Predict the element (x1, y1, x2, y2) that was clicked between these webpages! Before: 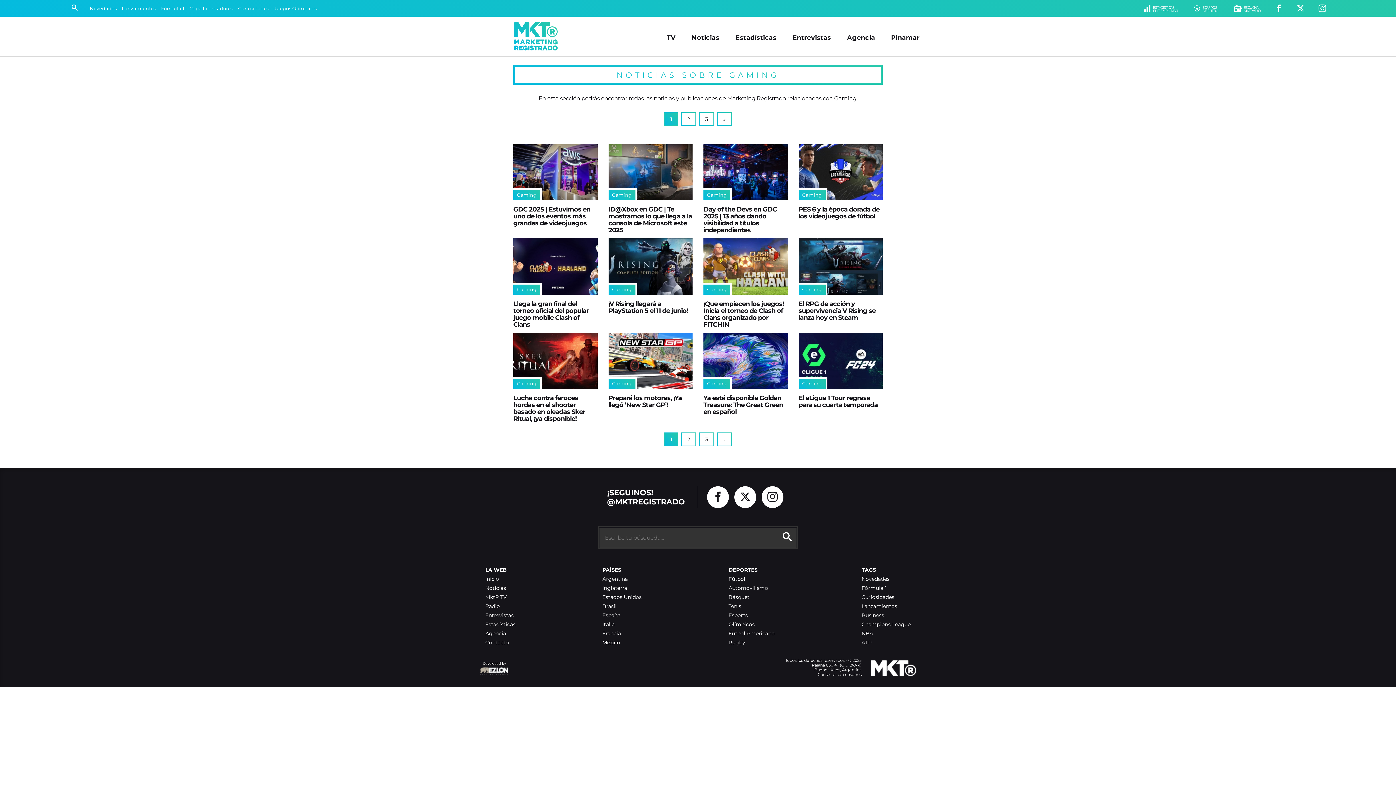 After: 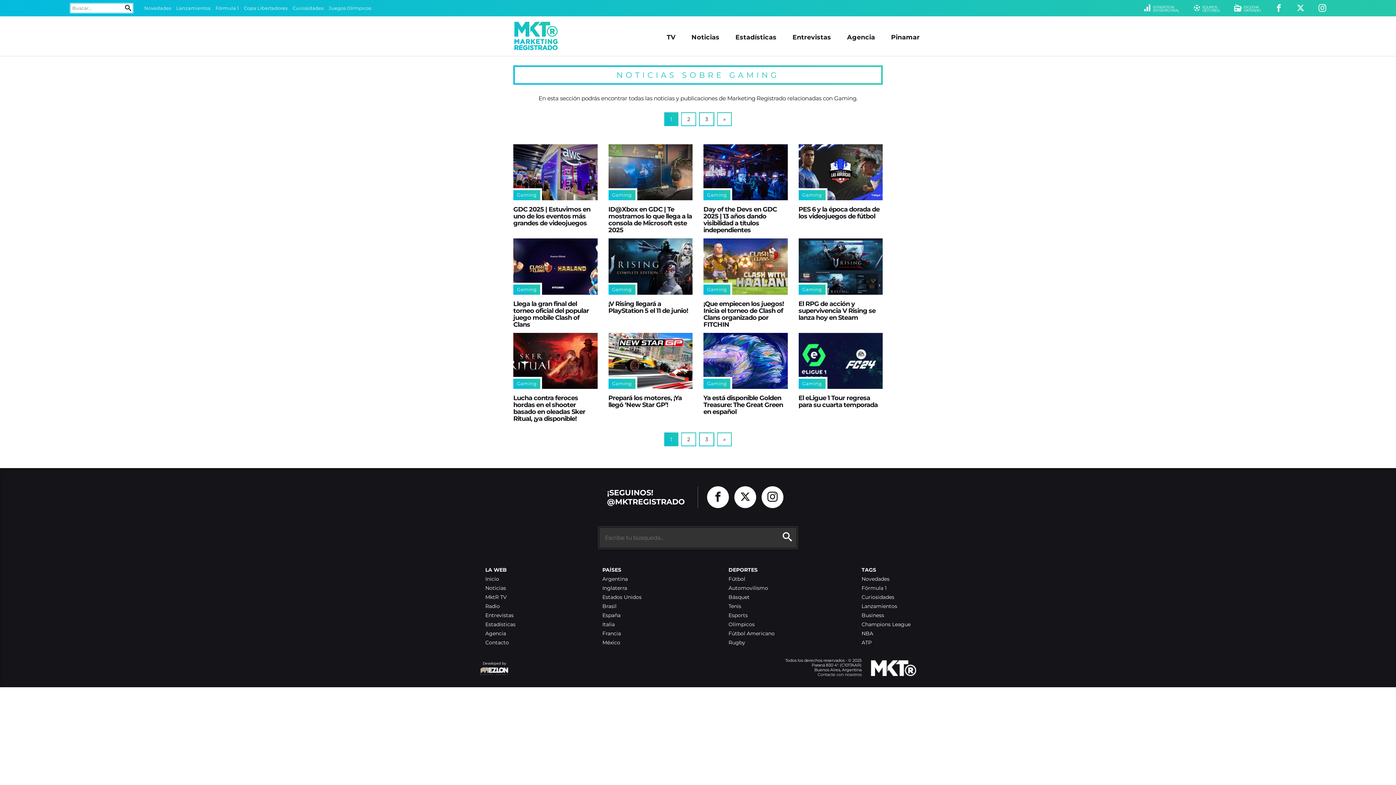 Action: label: Buscar bbox: (70, 3, 79, 13)